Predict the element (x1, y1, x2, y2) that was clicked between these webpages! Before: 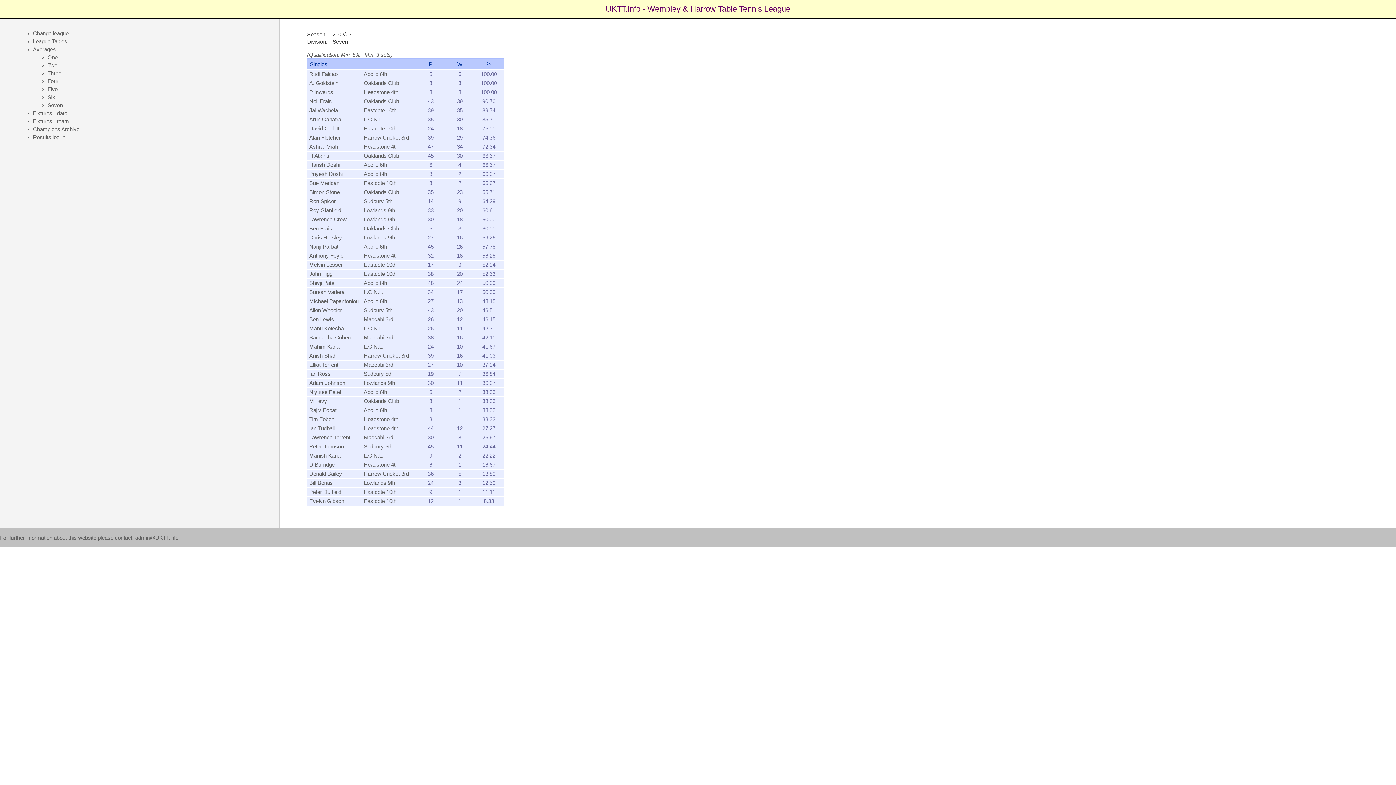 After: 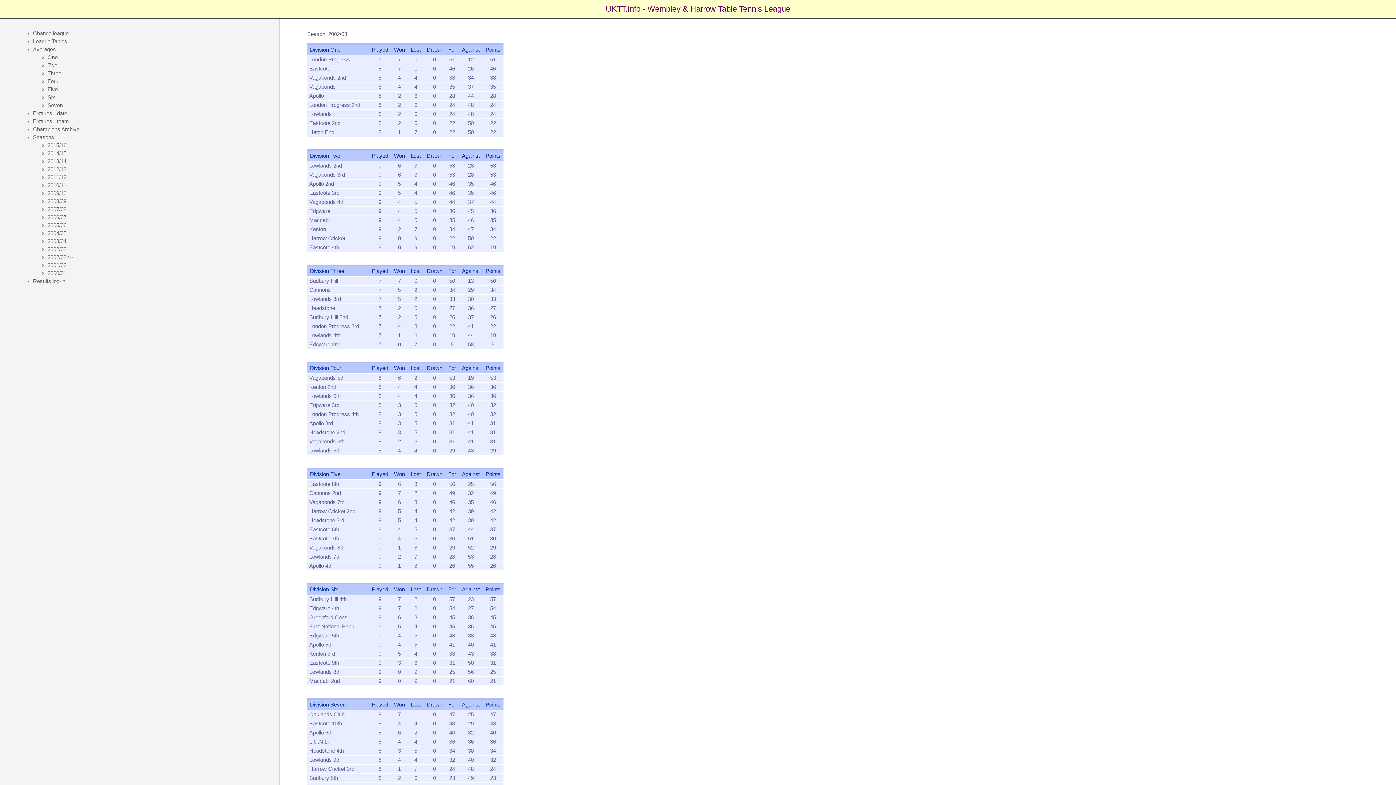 Action: bbox: (363, 198, 392, 204) label: Sudbury 5th